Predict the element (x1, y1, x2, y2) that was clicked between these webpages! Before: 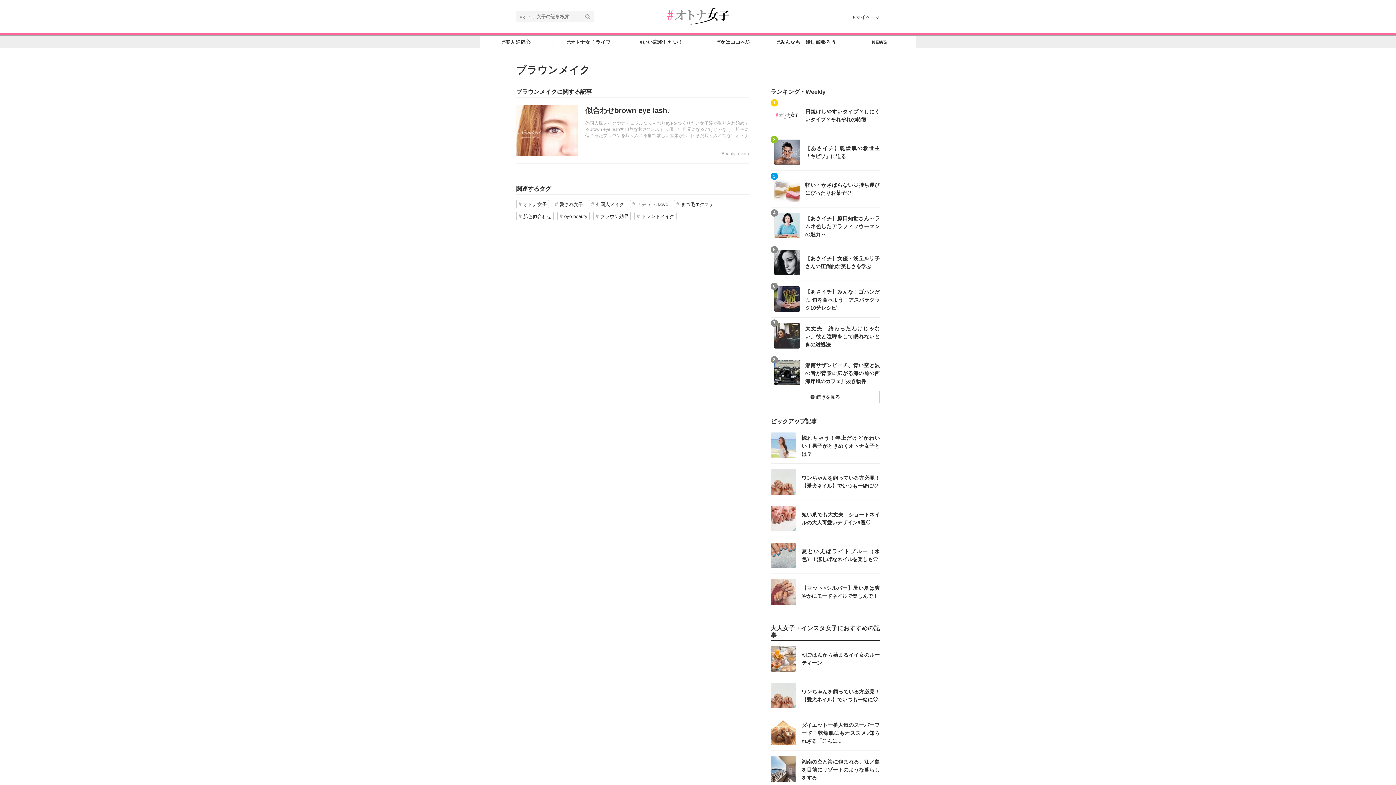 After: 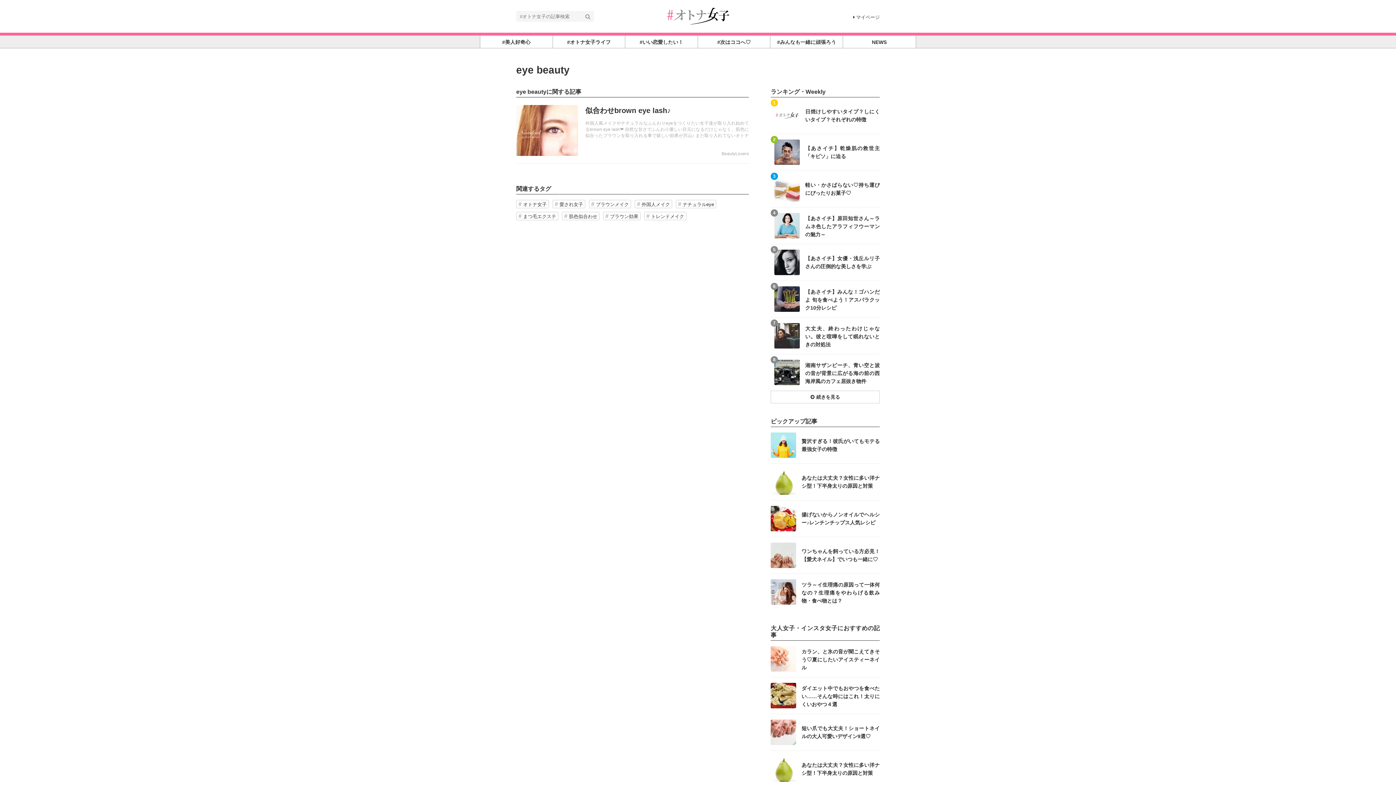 Action: bbox: (557, 212, 589, 220) label: eye beauty